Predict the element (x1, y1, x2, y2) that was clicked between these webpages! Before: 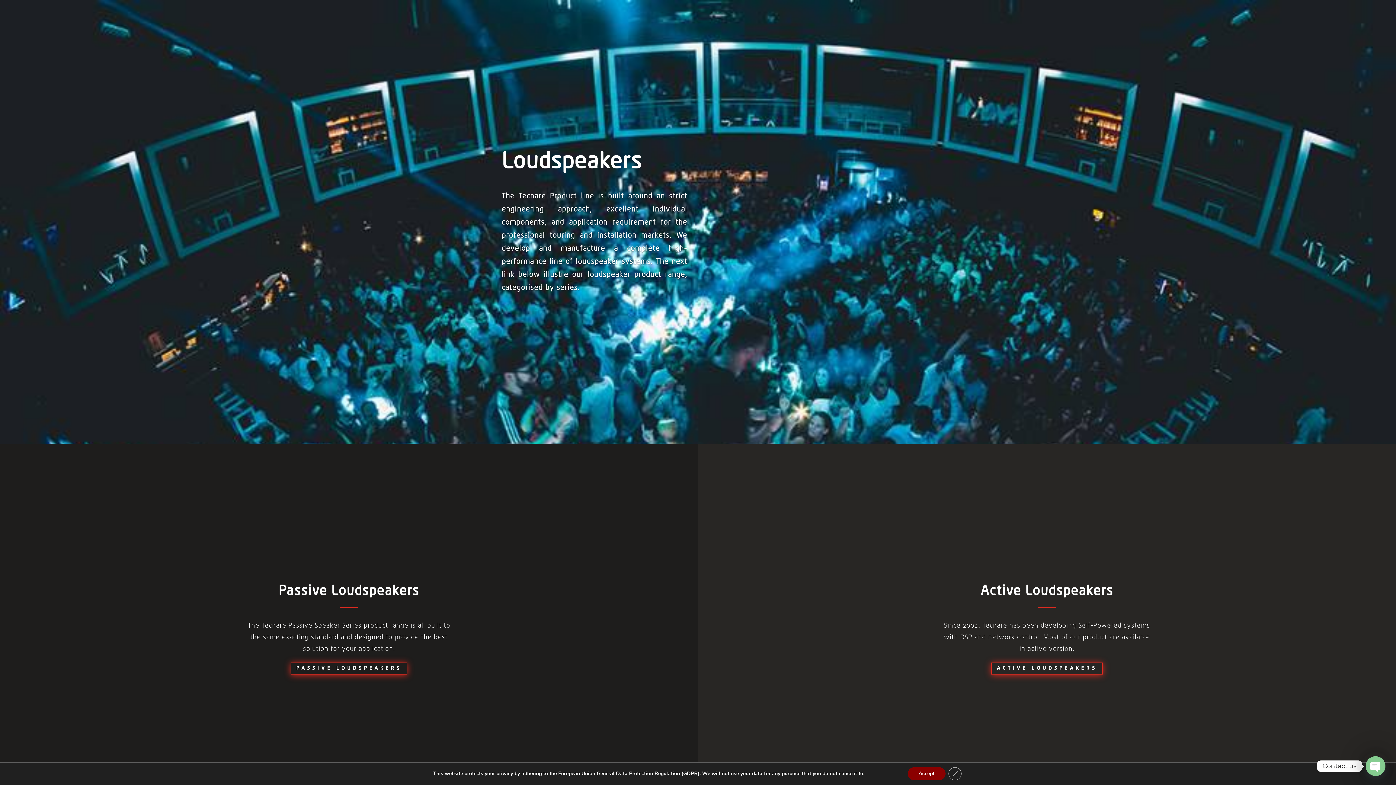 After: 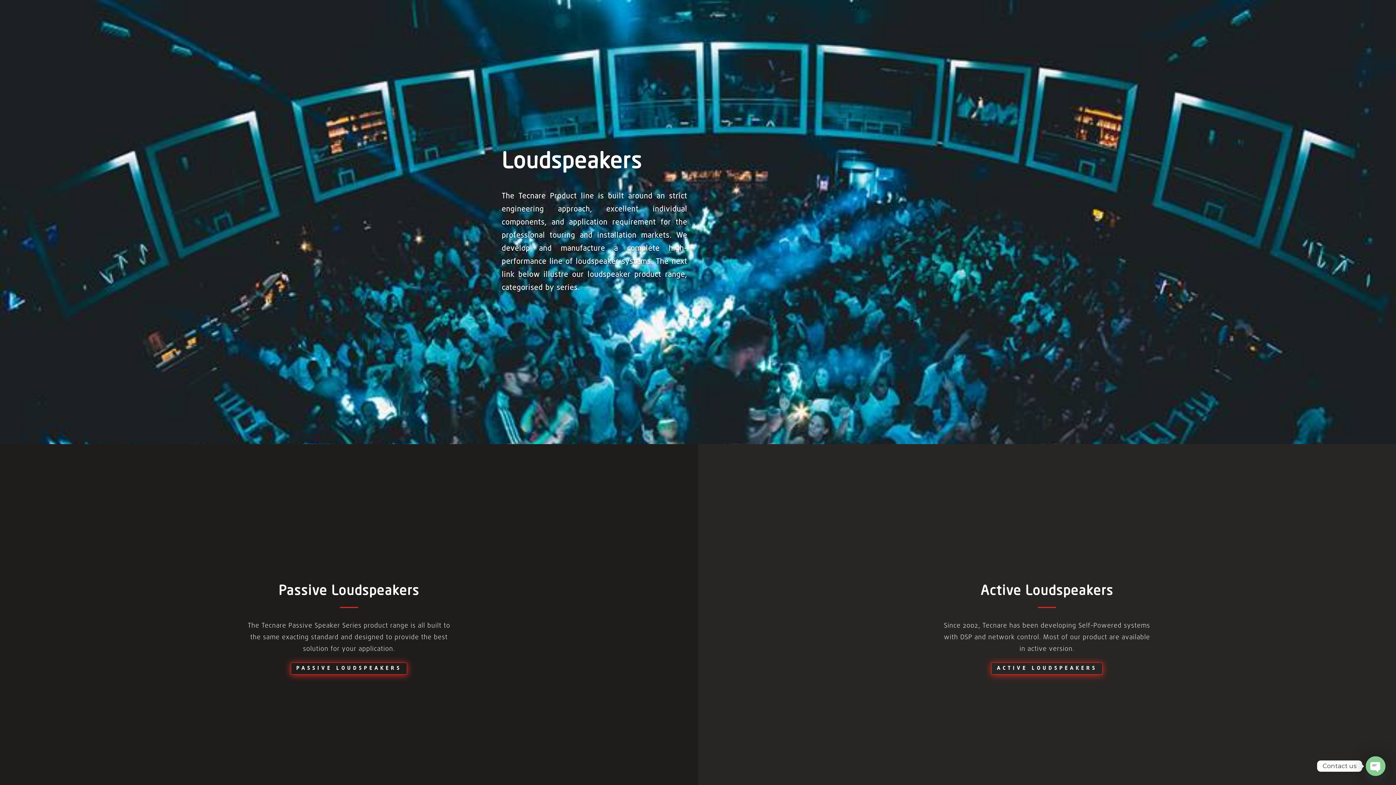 Action: label: Close GDPR Cookie Banner bbox: (948, 767, 961, 780)